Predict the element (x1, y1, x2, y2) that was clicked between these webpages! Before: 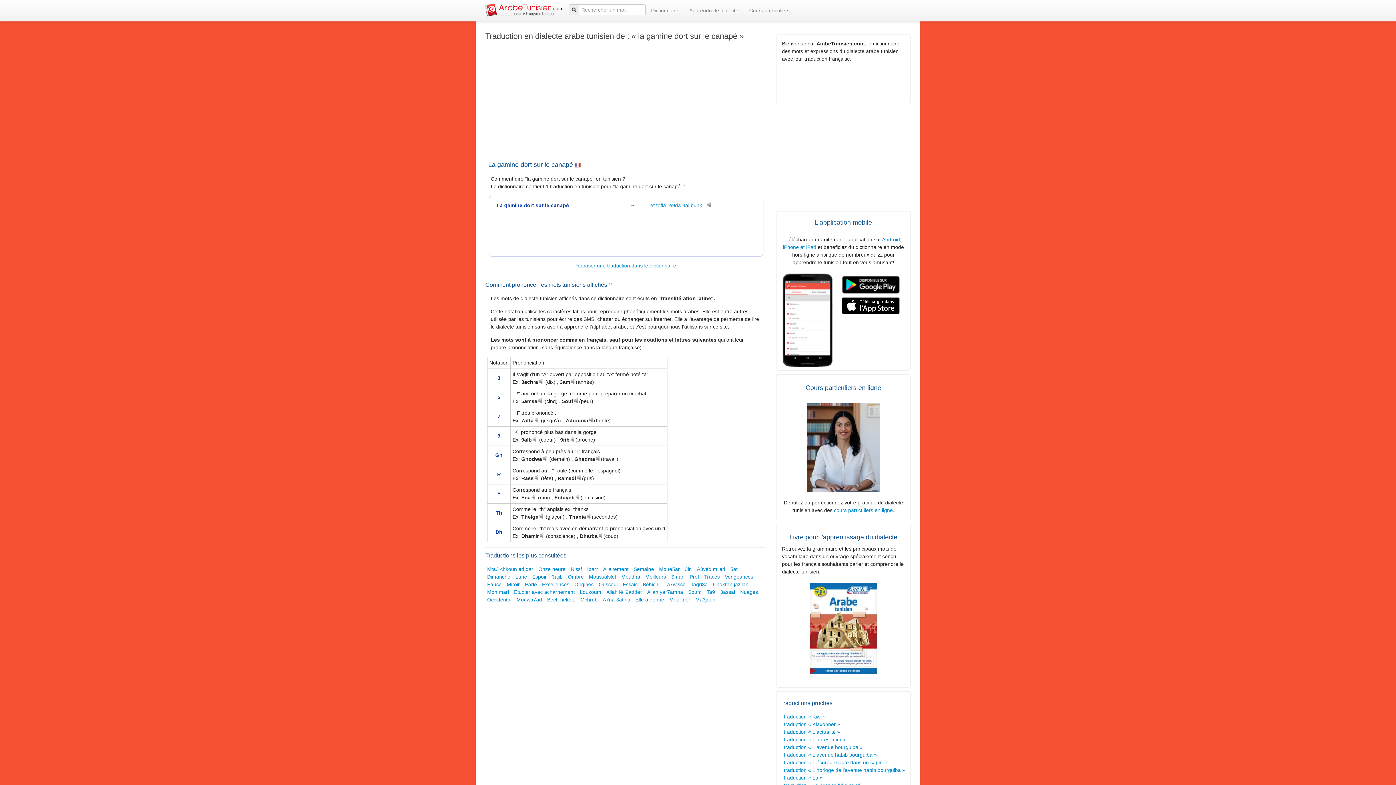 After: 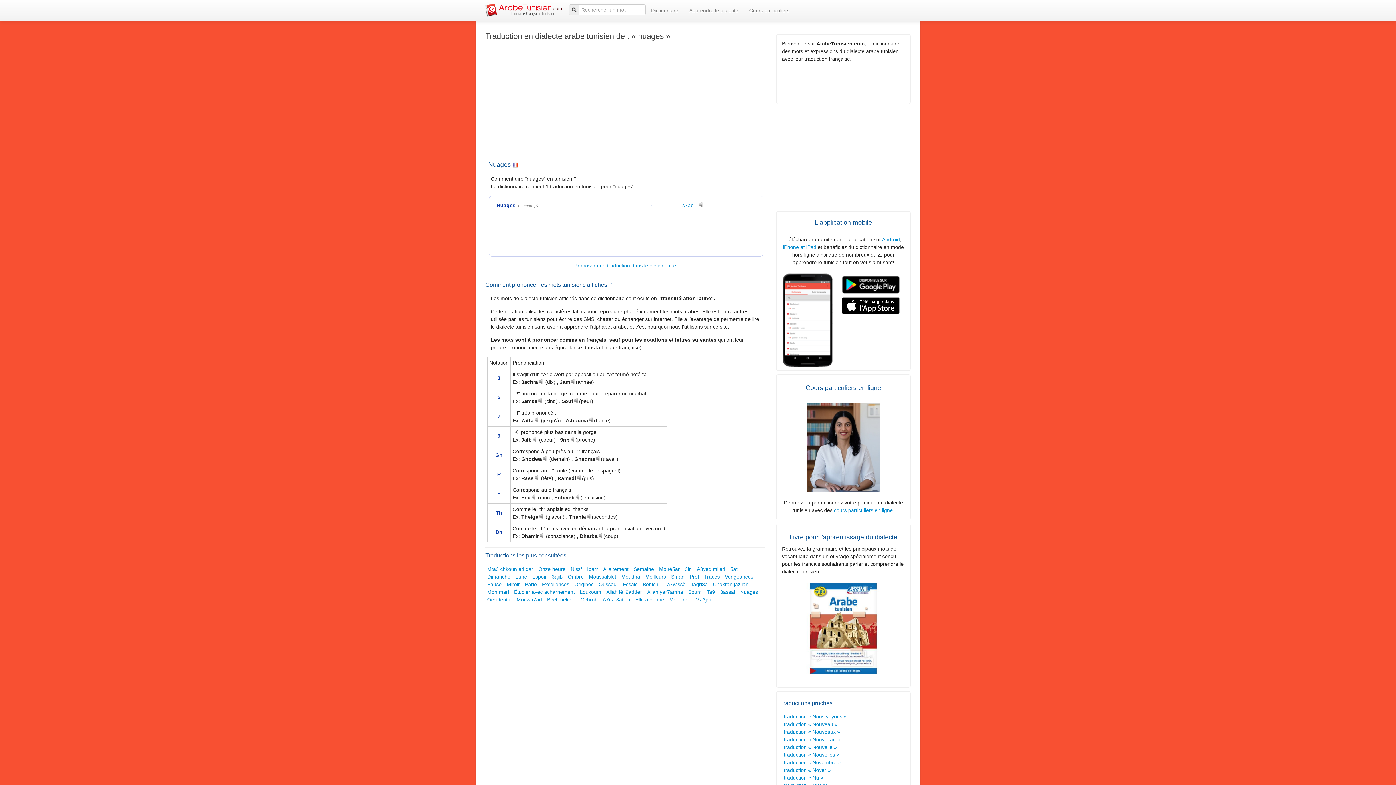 Action: label: Nuages bbox: (740, 589, 758, 595)